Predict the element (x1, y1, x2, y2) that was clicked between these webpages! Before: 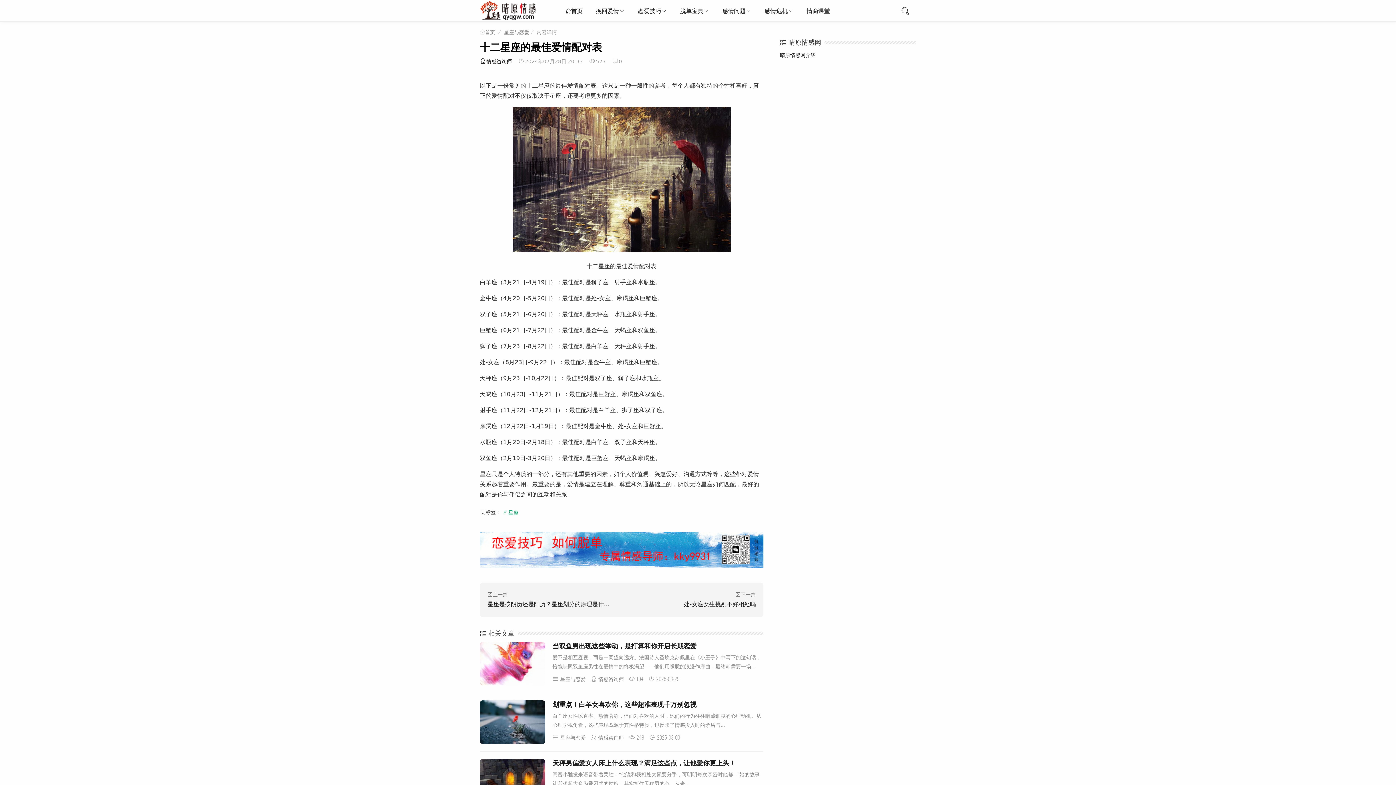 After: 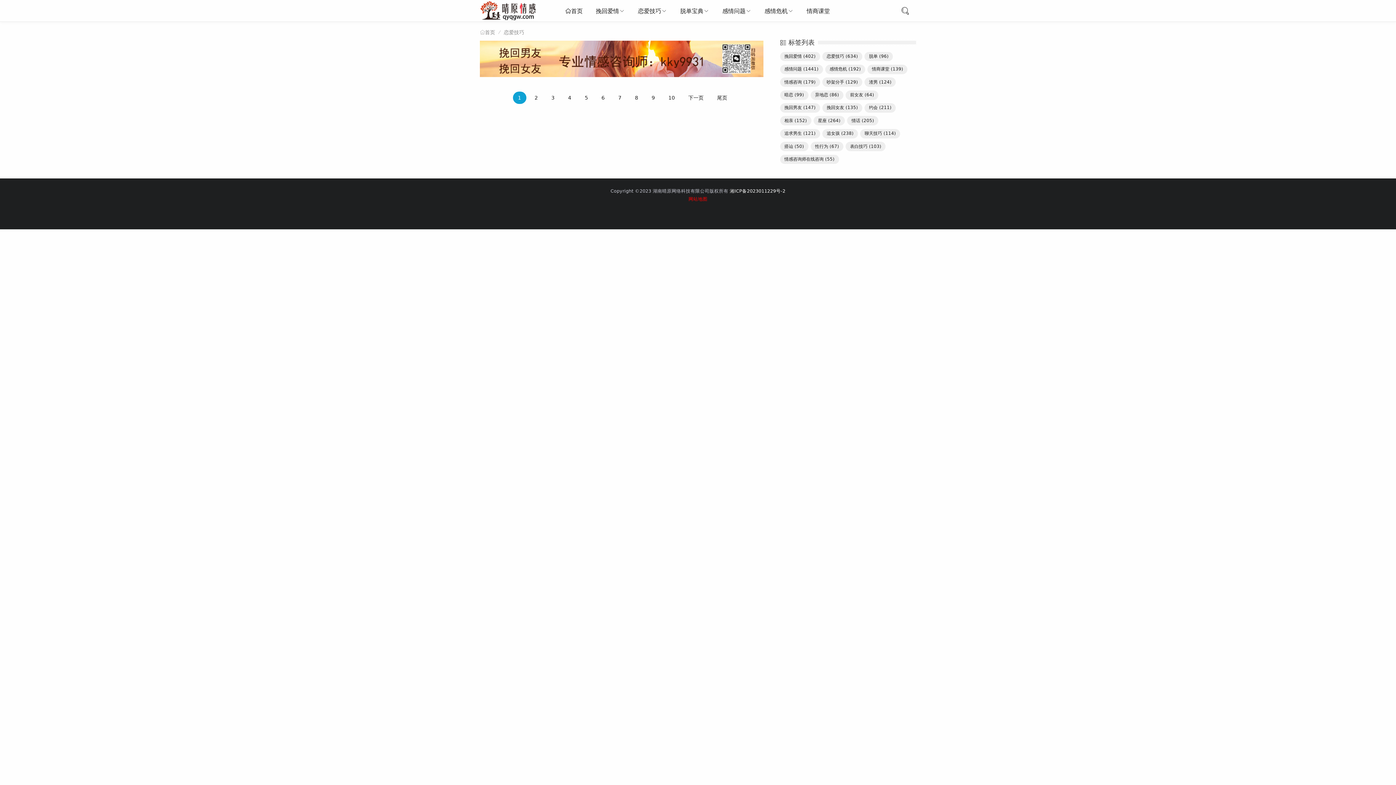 Action: label: 恋爱技巧 bbox: (631, 0, 673, 21)